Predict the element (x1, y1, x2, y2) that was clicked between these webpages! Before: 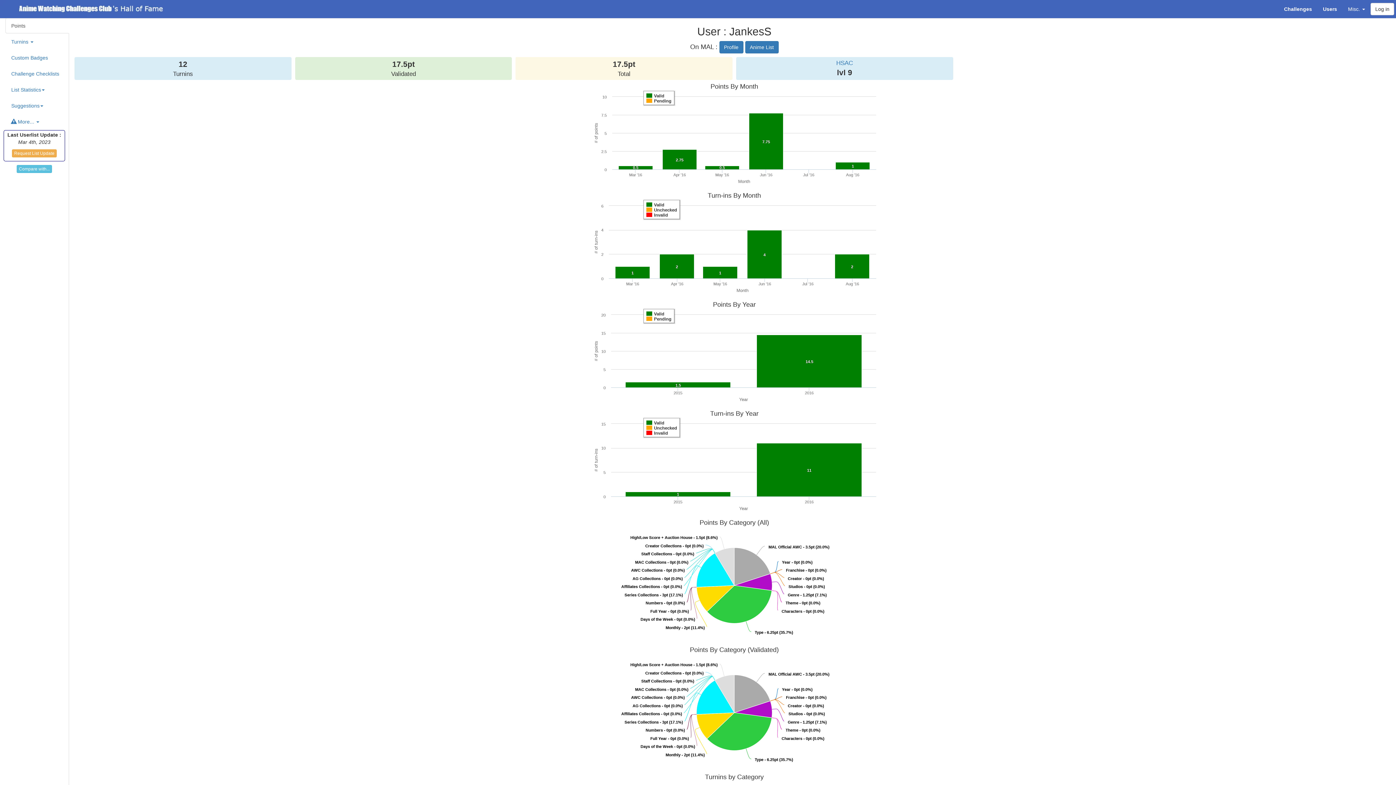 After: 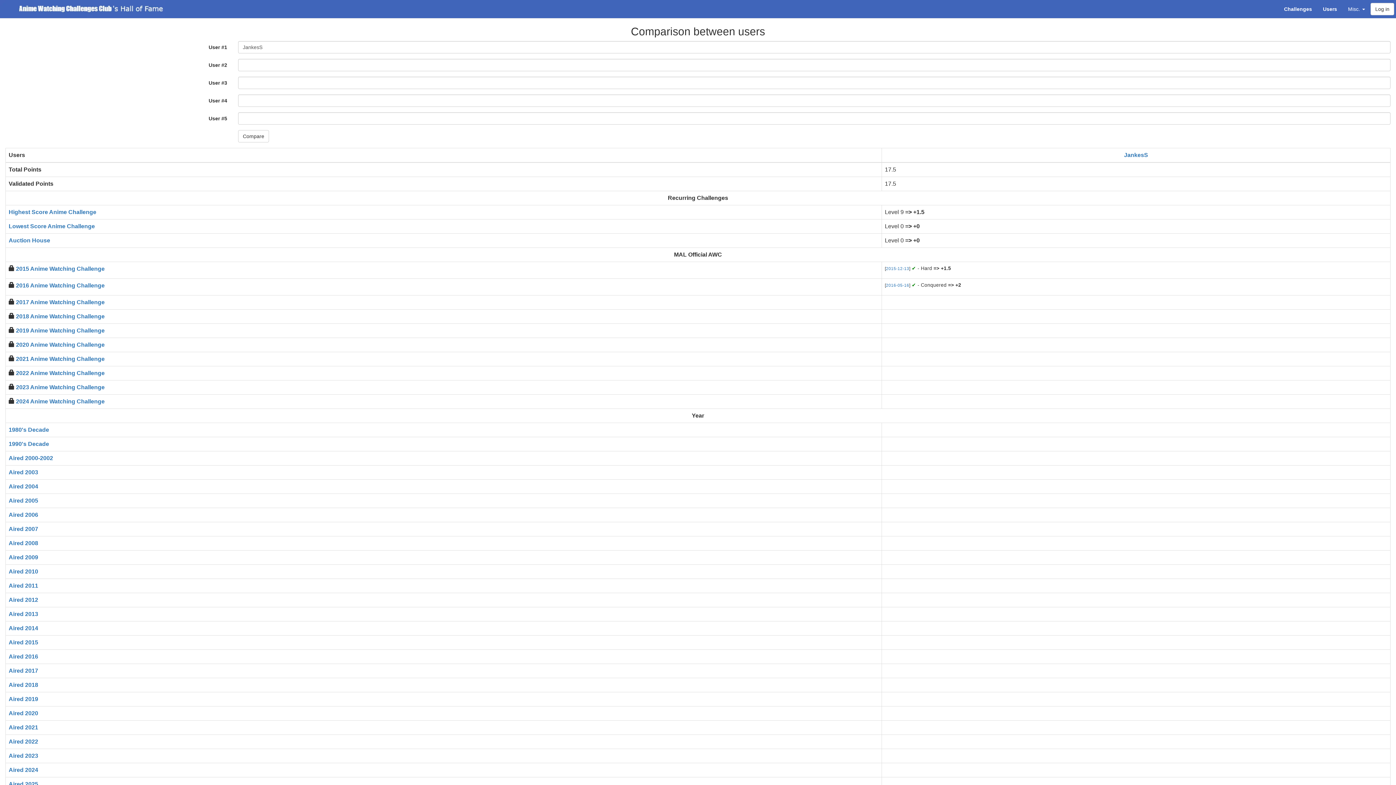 Action: label: Compare with... bbox: (16, 165, 52, 173)